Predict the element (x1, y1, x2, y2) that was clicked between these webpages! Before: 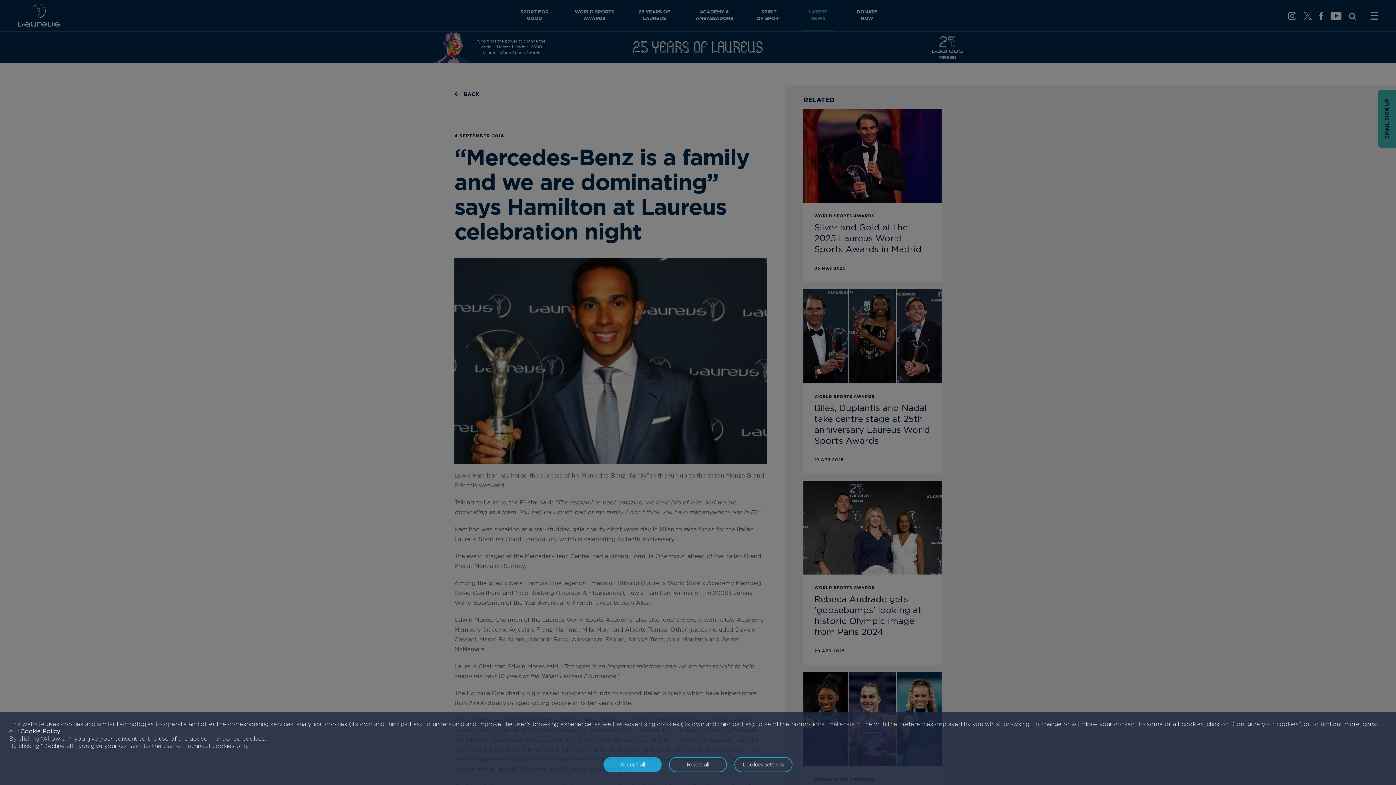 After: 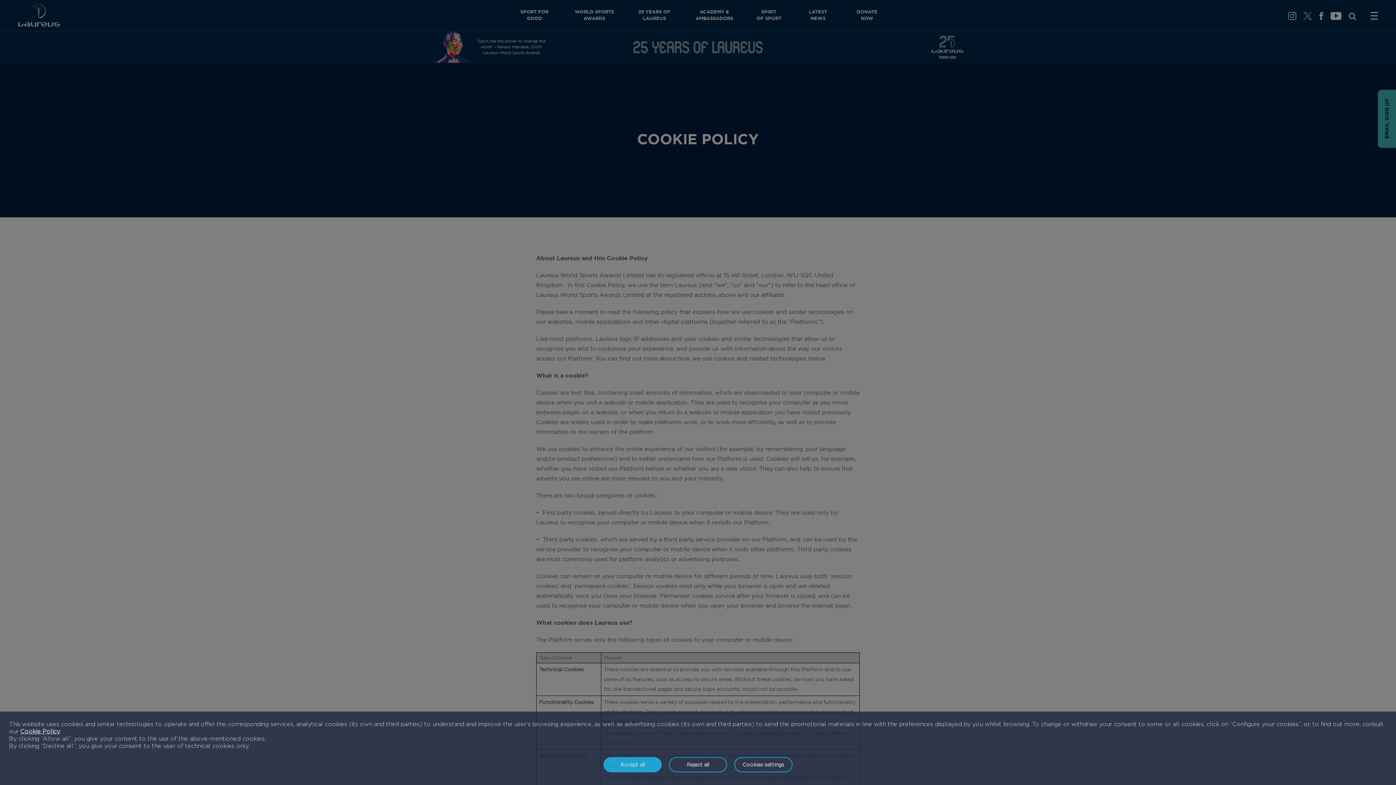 Action: label: Cookie Policy bbox: (20, 728, 60, 734)